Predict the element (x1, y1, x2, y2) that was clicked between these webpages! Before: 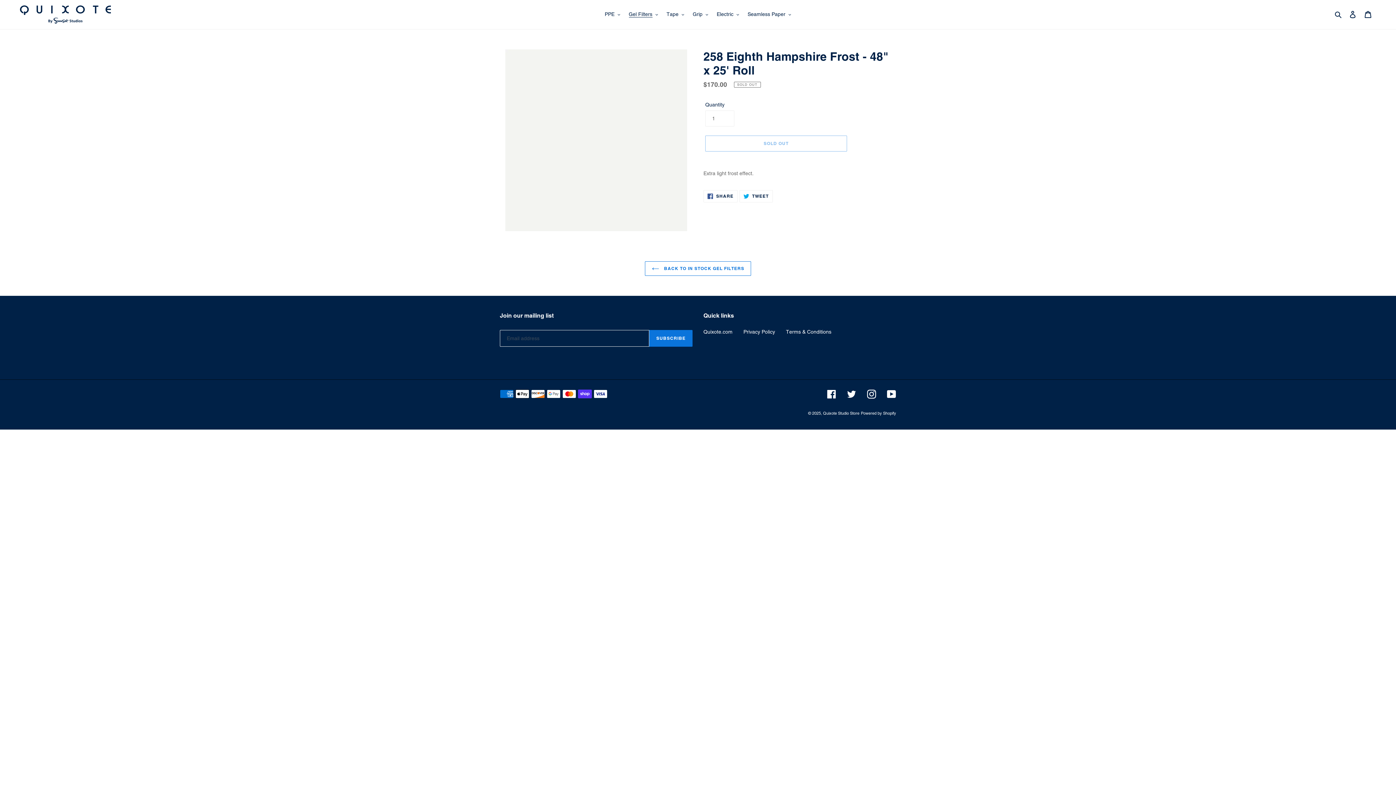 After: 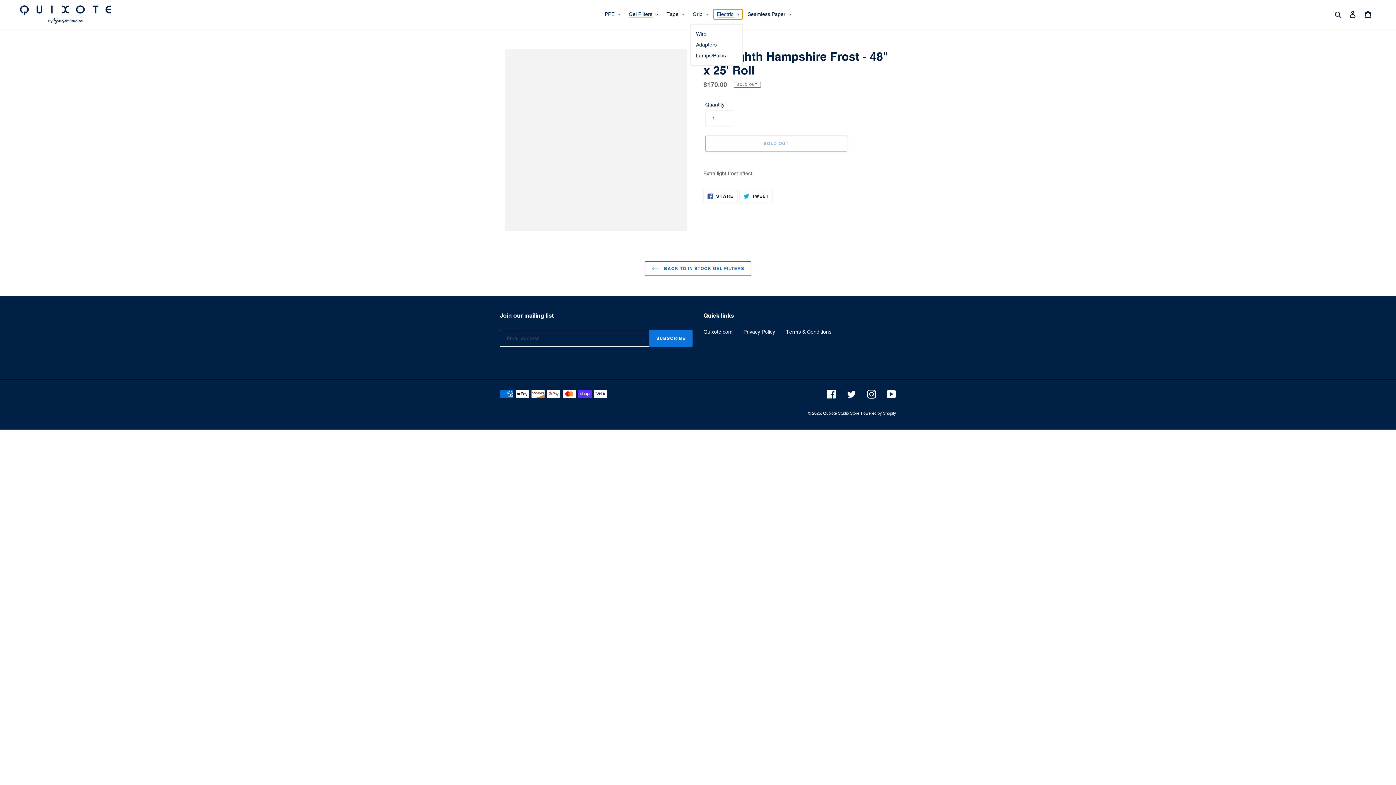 Action: bbox: (713, 9, 742, 19) label: Electric